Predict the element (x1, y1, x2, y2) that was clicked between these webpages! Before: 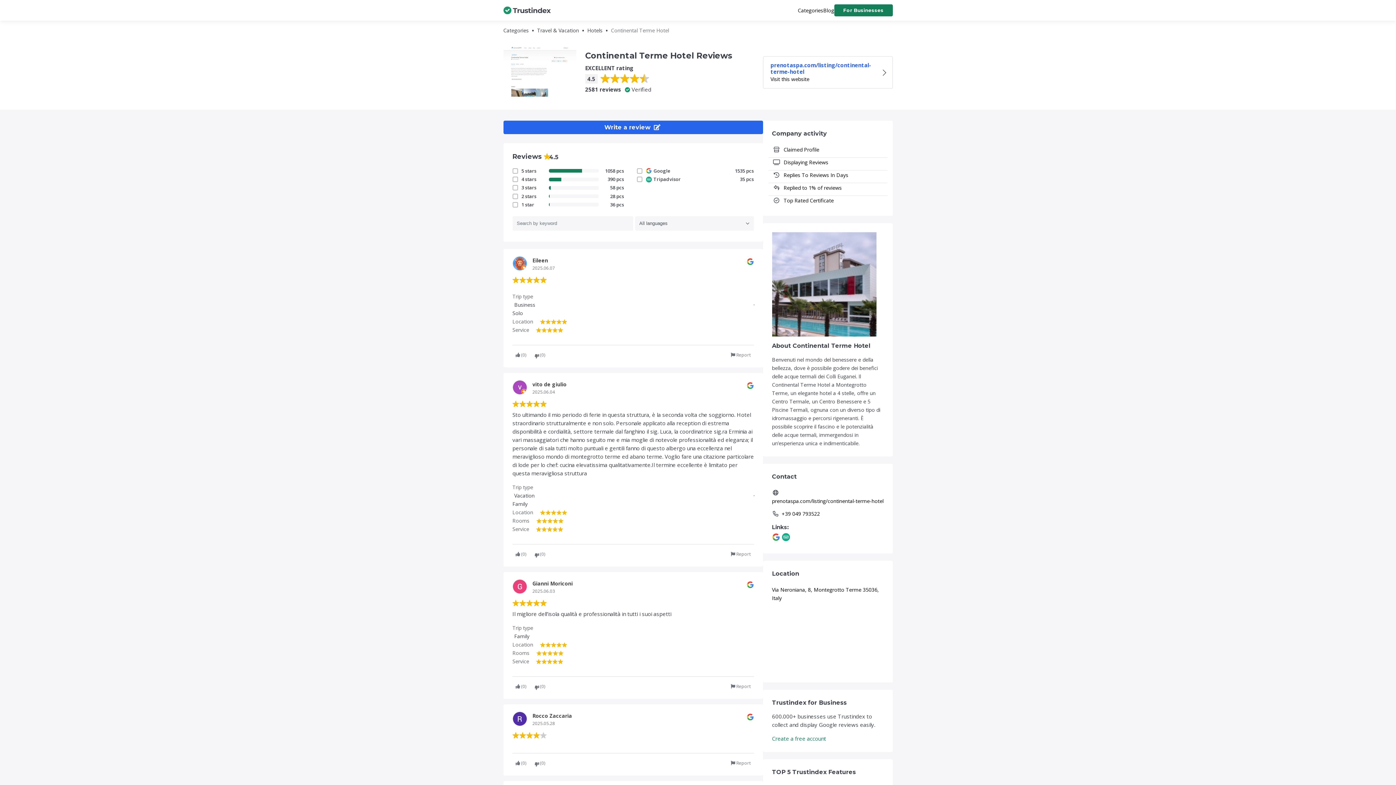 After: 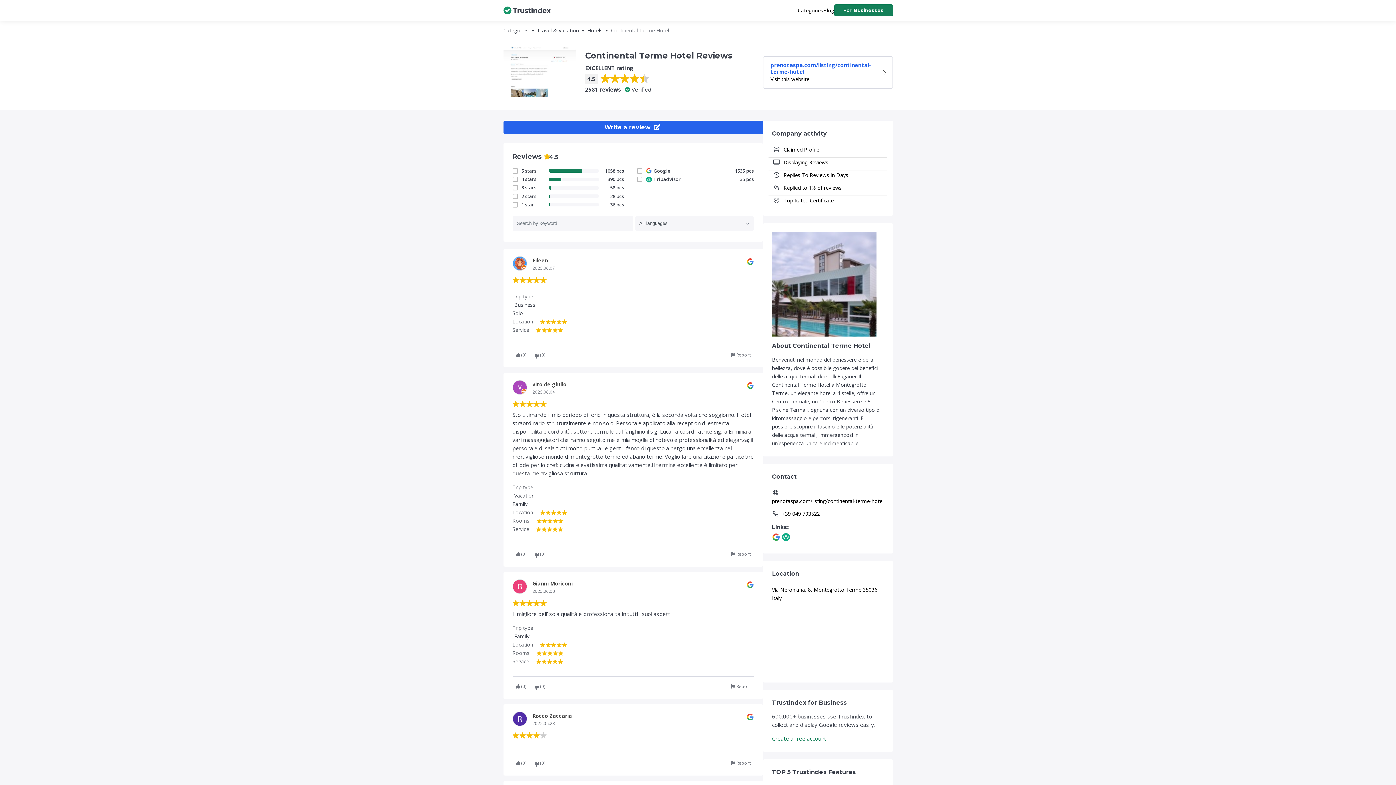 Action: bbox: (782, 536, 790, 543)